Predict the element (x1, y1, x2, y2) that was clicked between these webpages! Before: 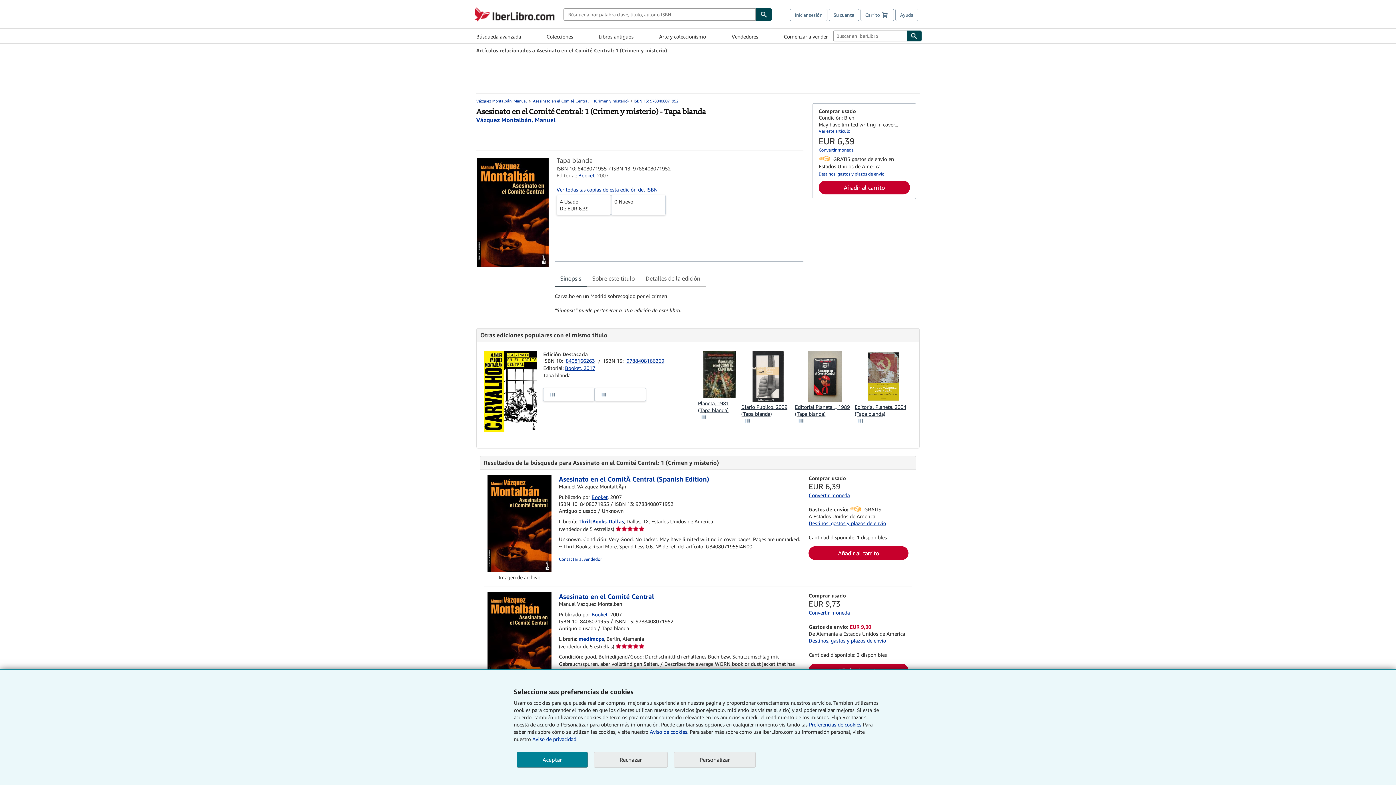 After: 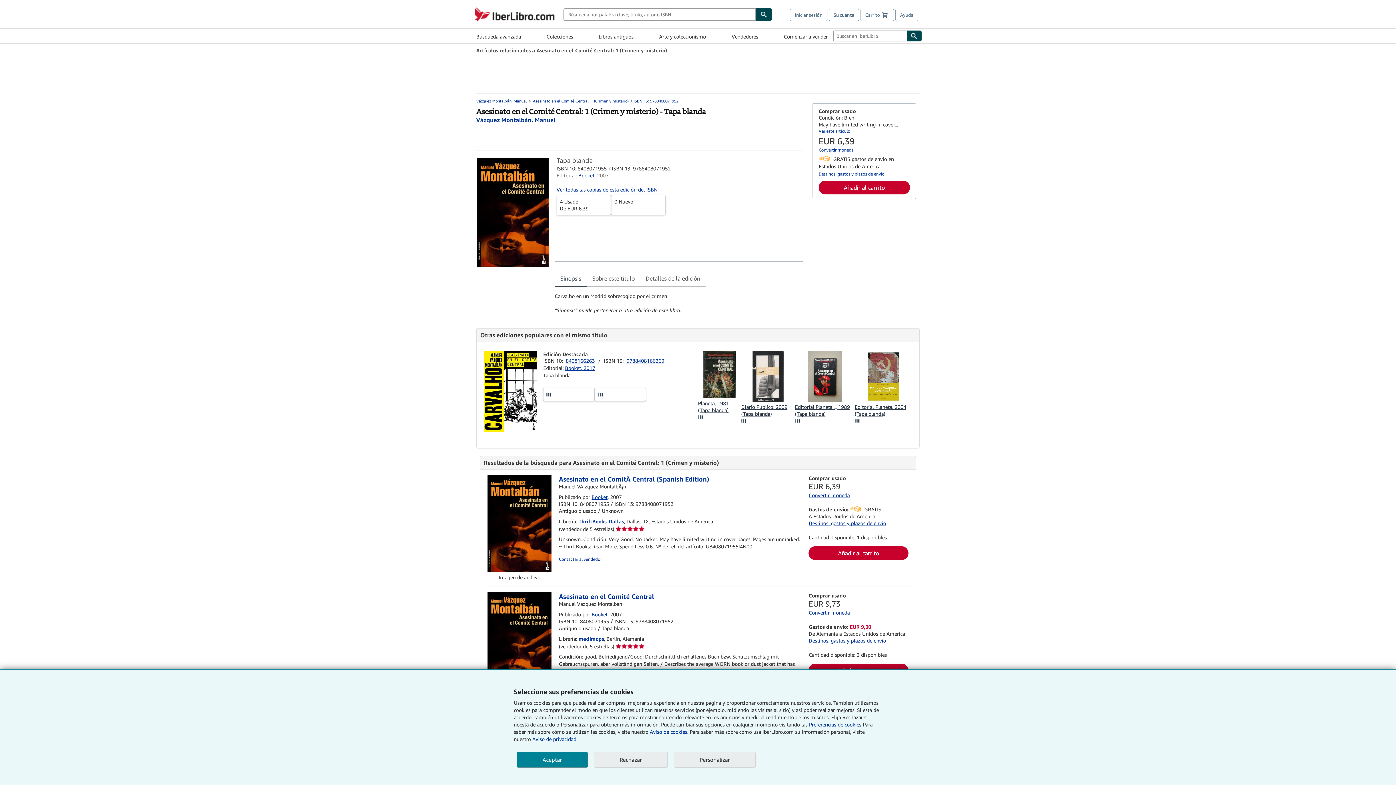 Action: label: Destinos, gastos y plazos de envío bbox: (818, 171, 884, 176)